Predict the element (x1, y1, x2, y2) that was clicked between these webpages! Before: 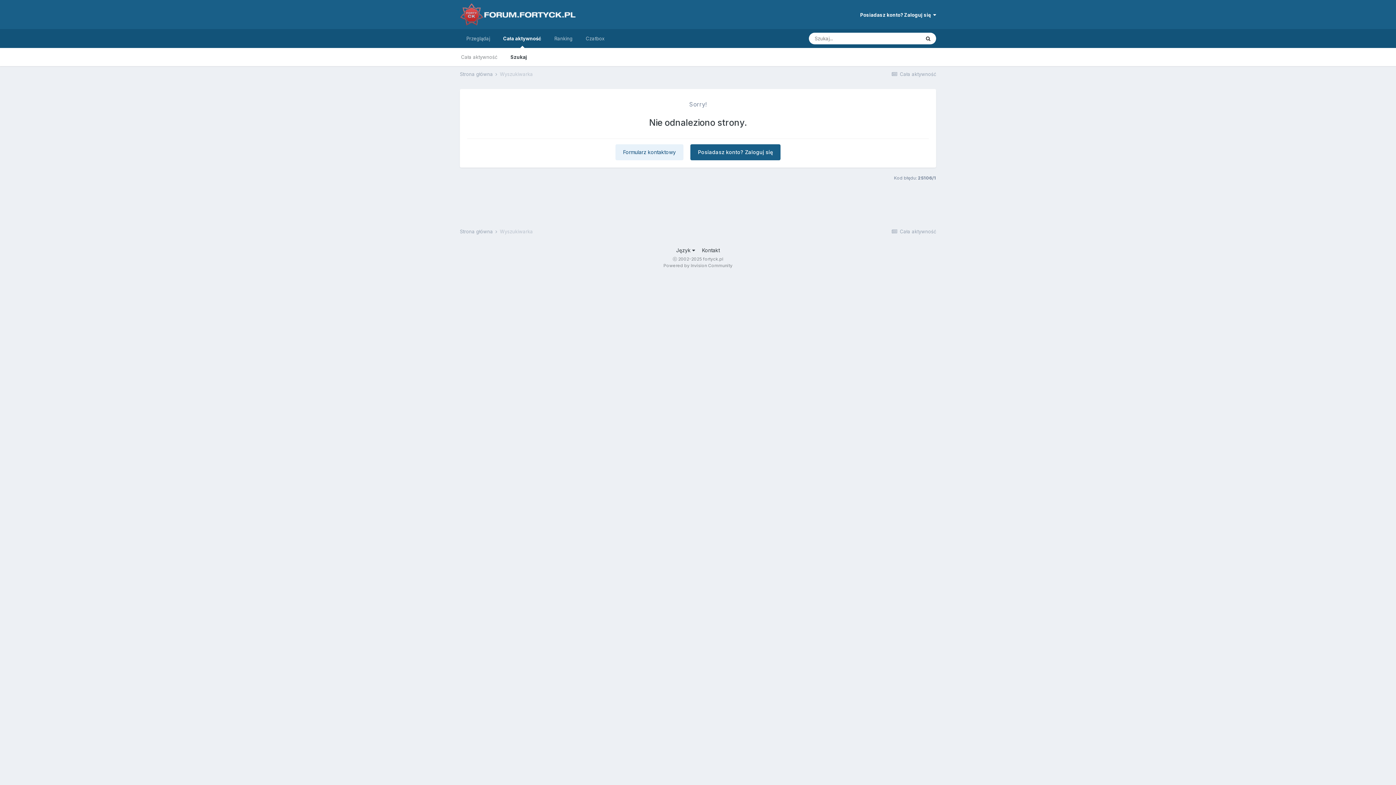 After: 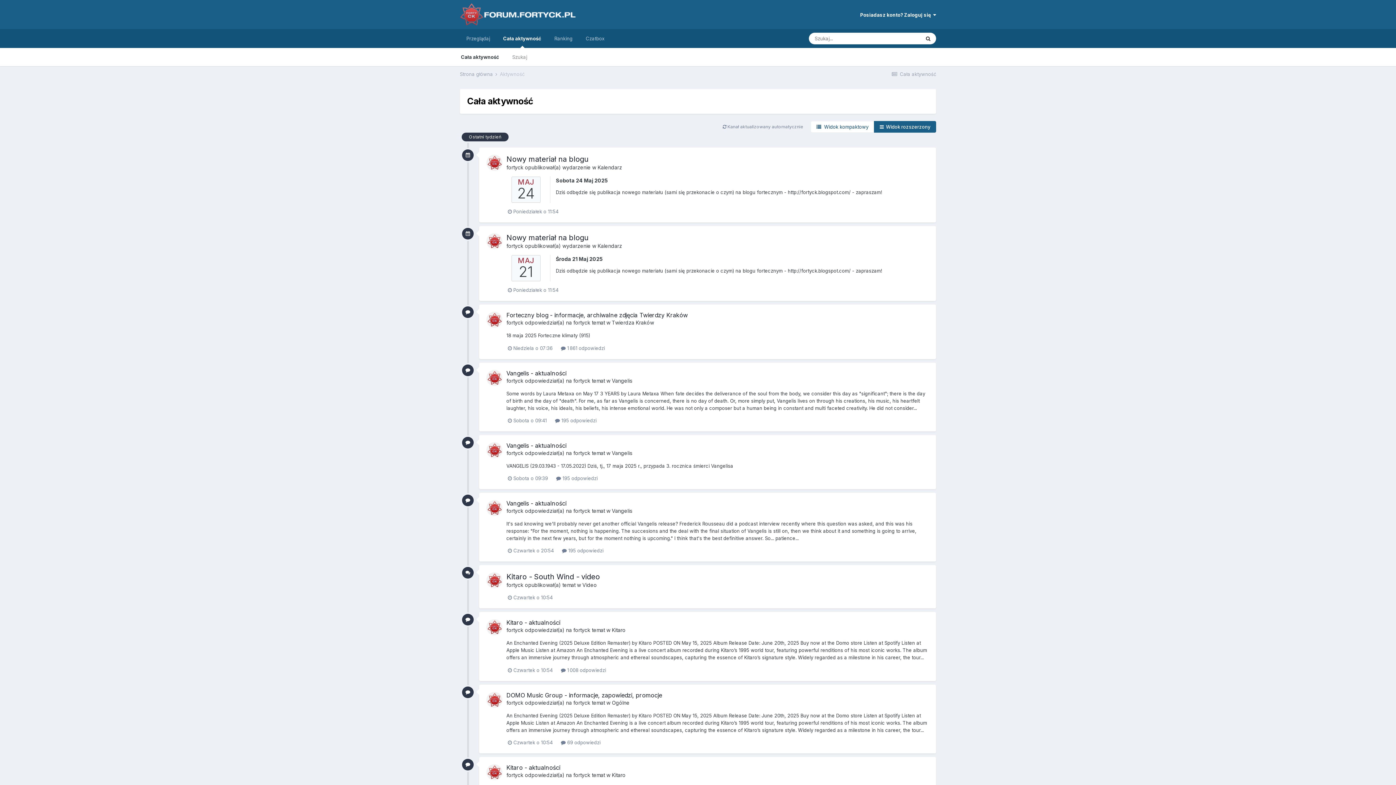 Action: bbox: (890, 228, 936, 234) label:  Cała aktywność